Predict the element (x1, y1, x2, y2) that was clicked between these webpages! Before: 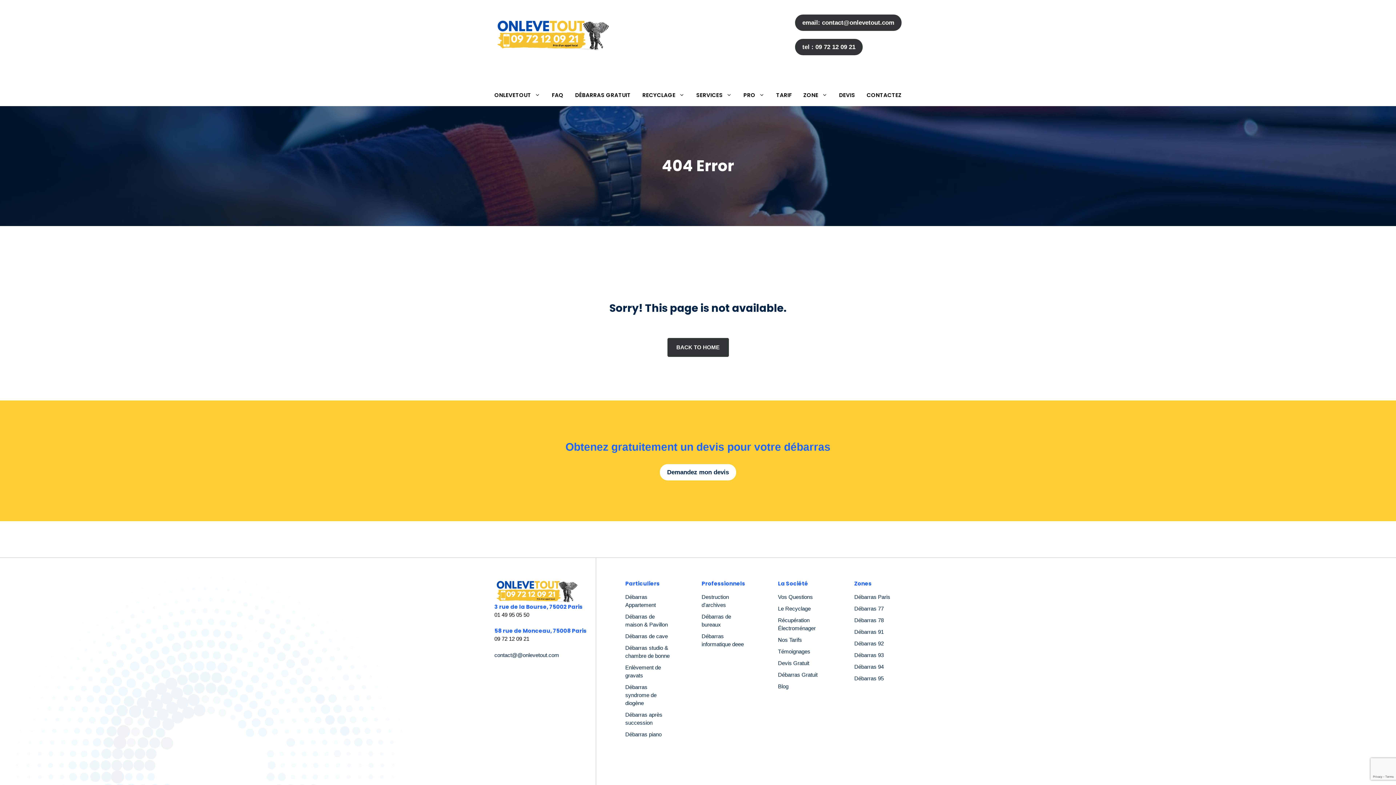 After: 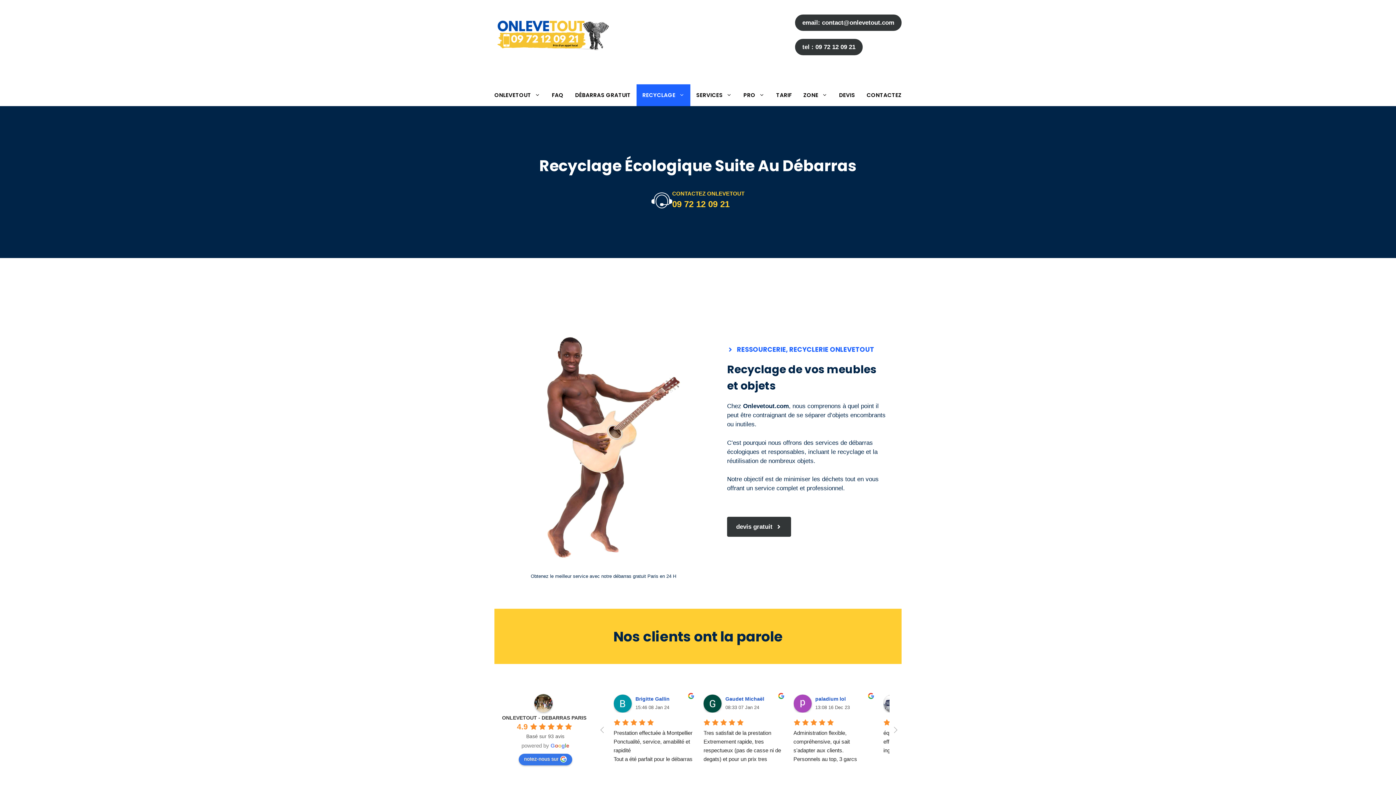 Action: label: Le Recyclage bbox: (778, 605, 810, 612)